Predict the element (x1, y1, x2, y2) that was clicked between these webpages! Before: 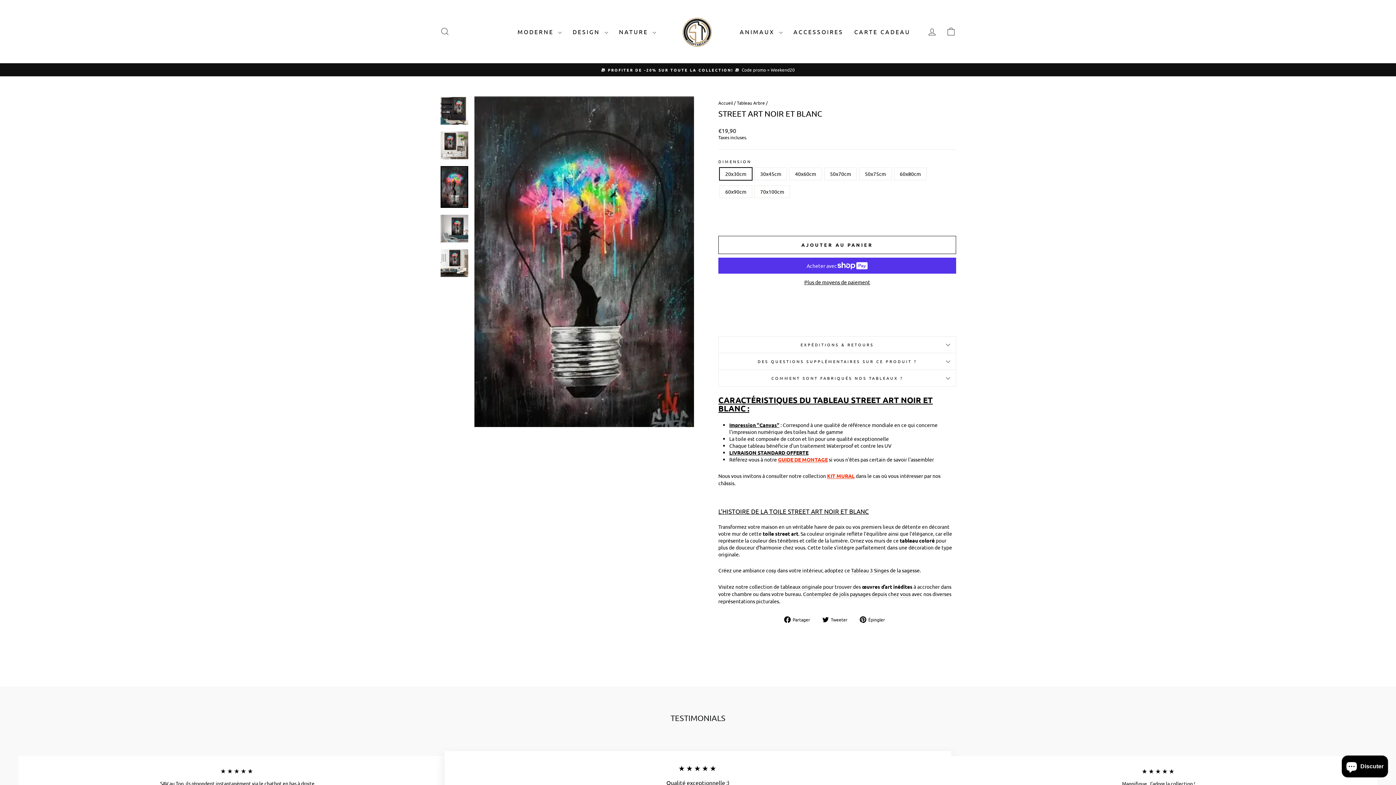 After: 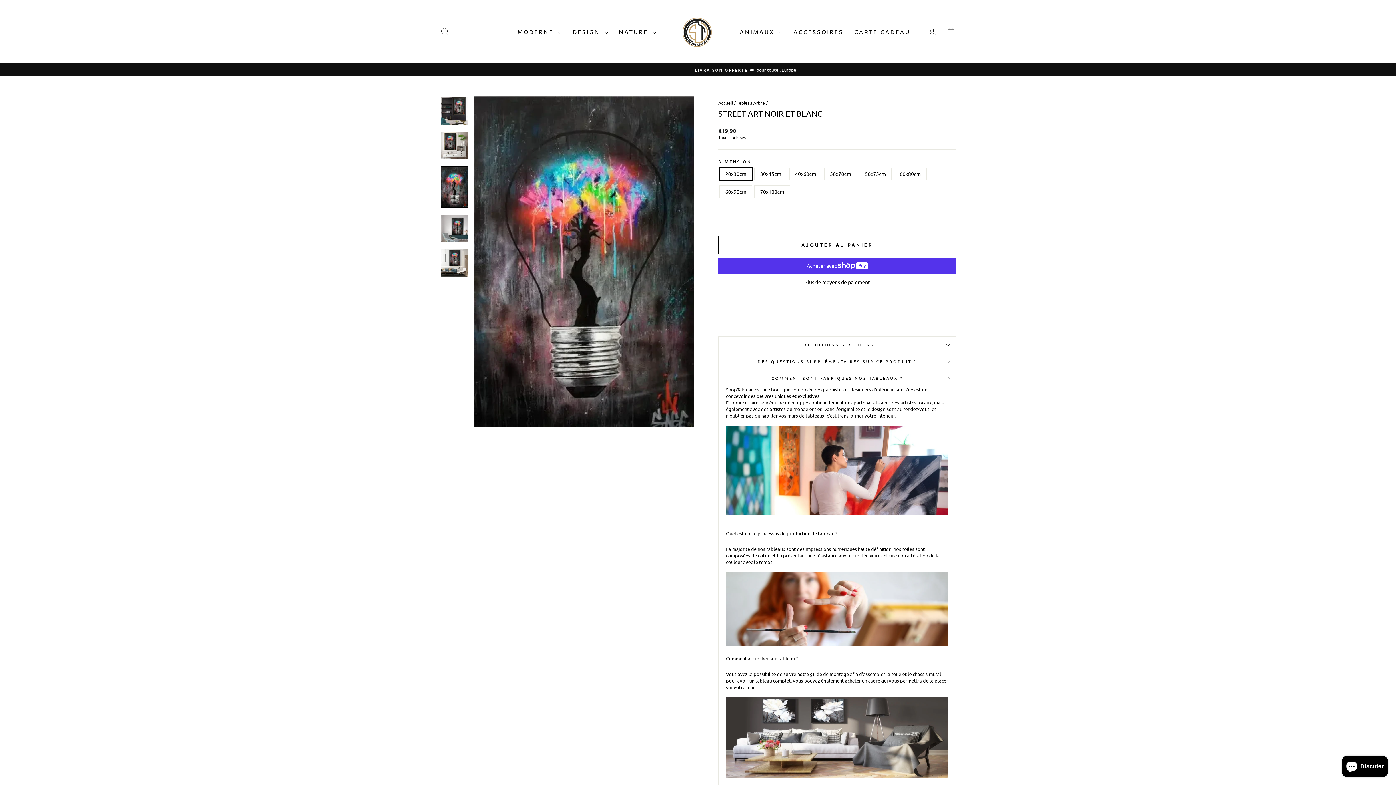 Action: label: COMMENT SONT FABRIQUÉS NOS TABLEAUX ? bbox: (718, 370, 956, 386)